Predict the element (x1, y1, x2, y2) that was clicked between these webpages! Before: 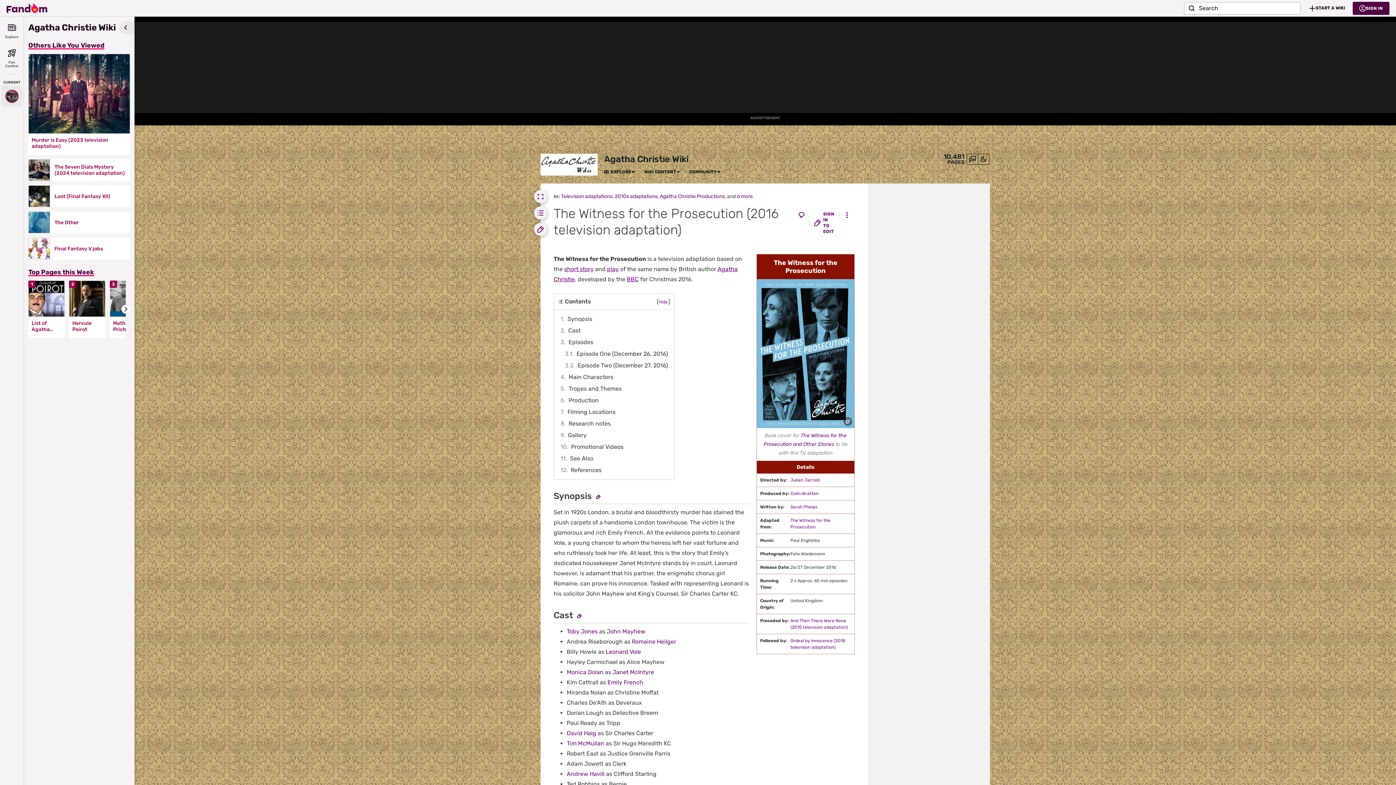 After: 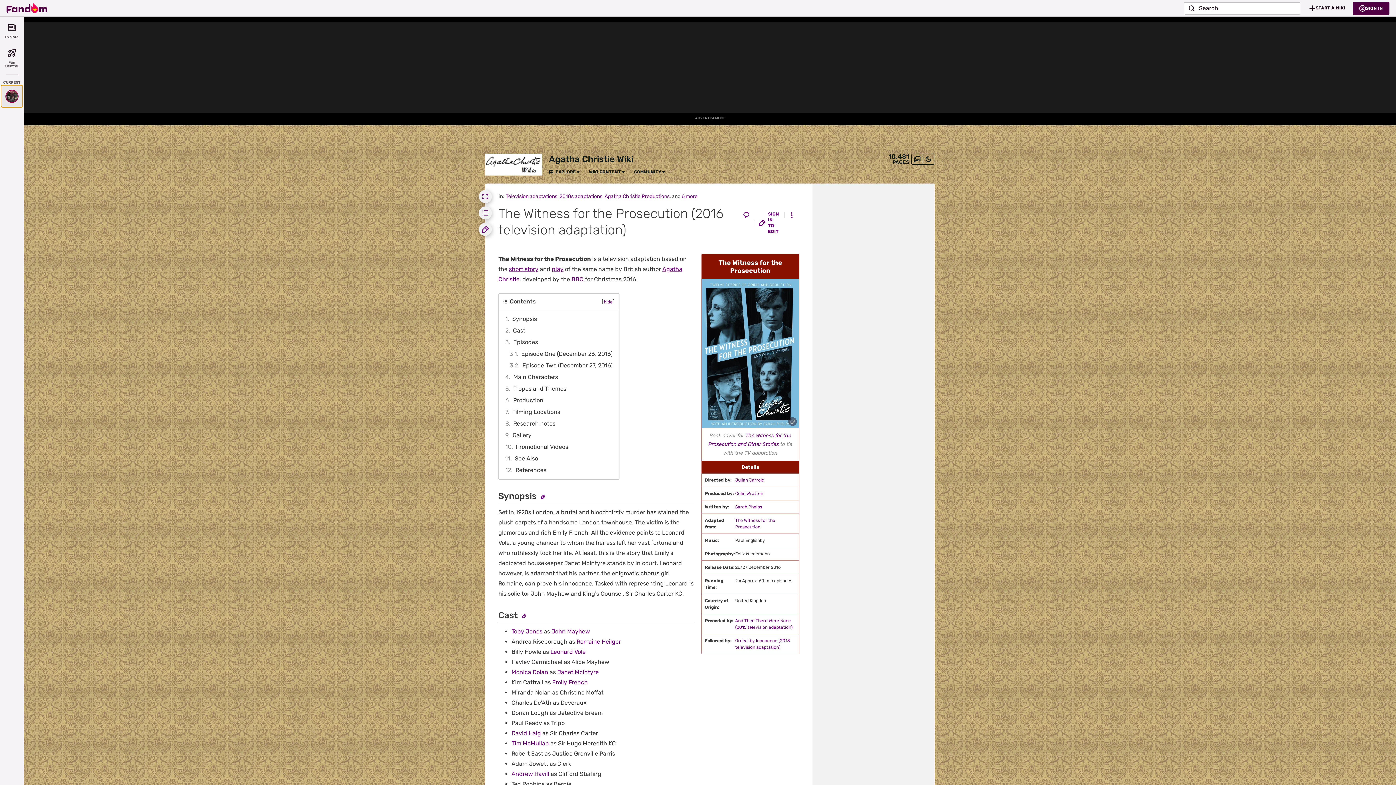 Action: bbox: (1, 85, 22, 107)